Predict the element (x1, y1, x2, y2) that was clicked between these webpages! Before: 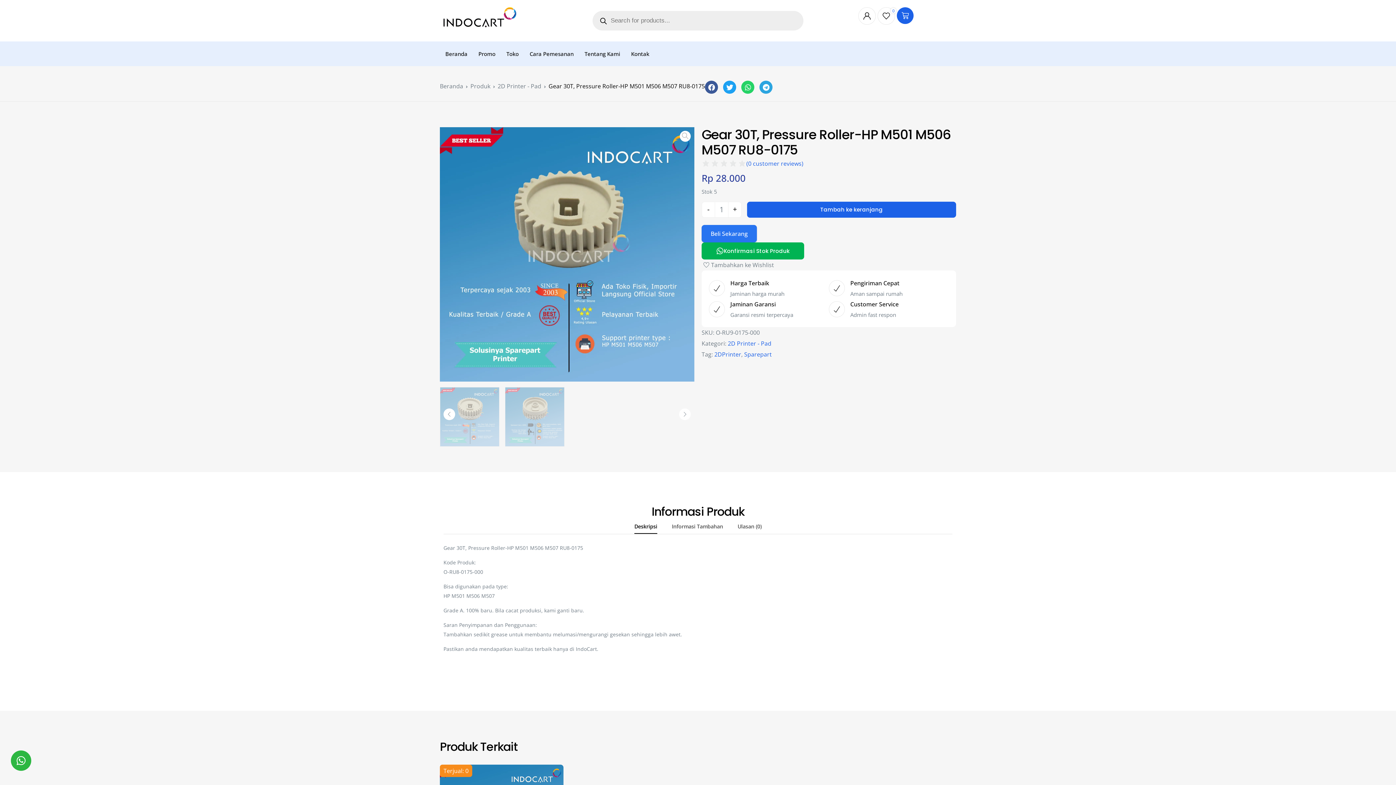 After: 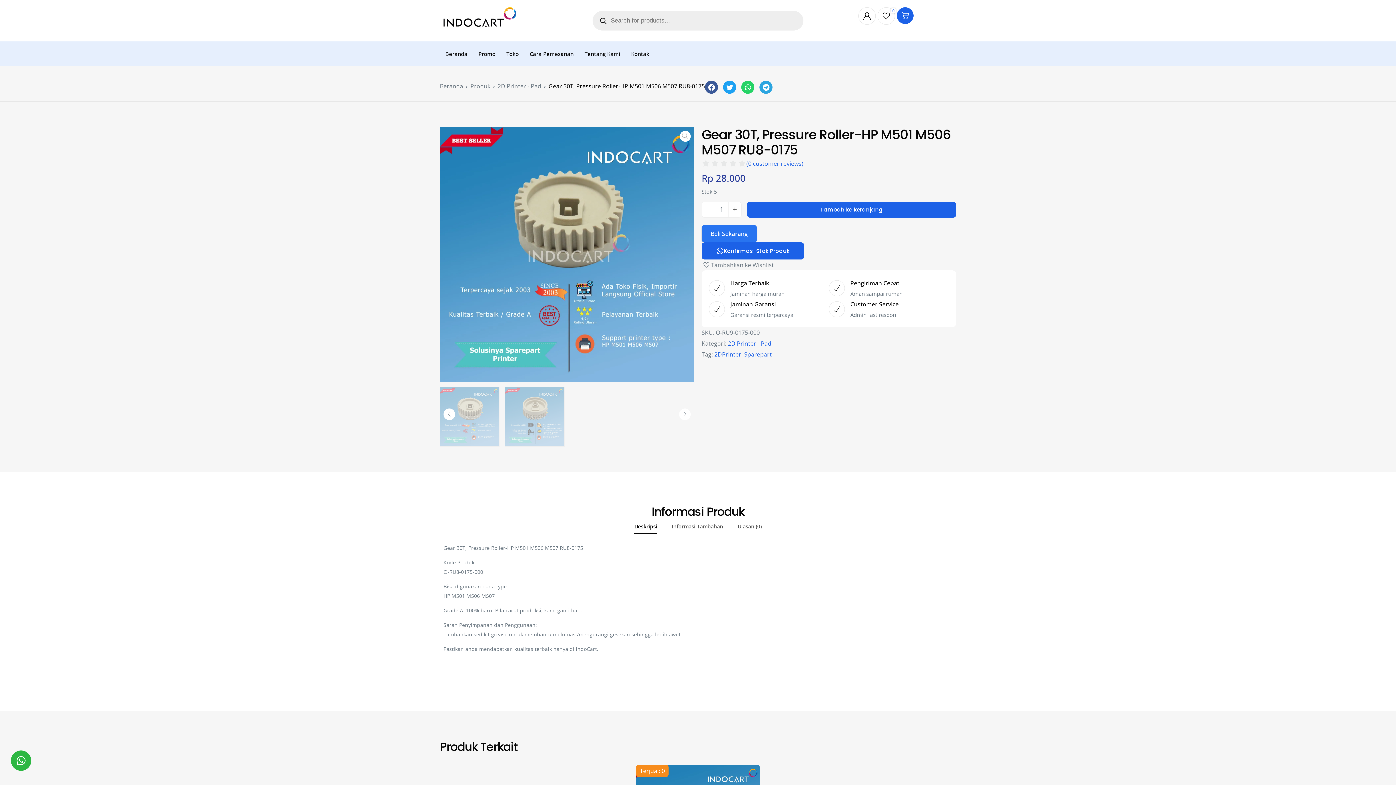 Action: bbox: (701, 242, 804, 259) label: Konfirmasi Stok Produk